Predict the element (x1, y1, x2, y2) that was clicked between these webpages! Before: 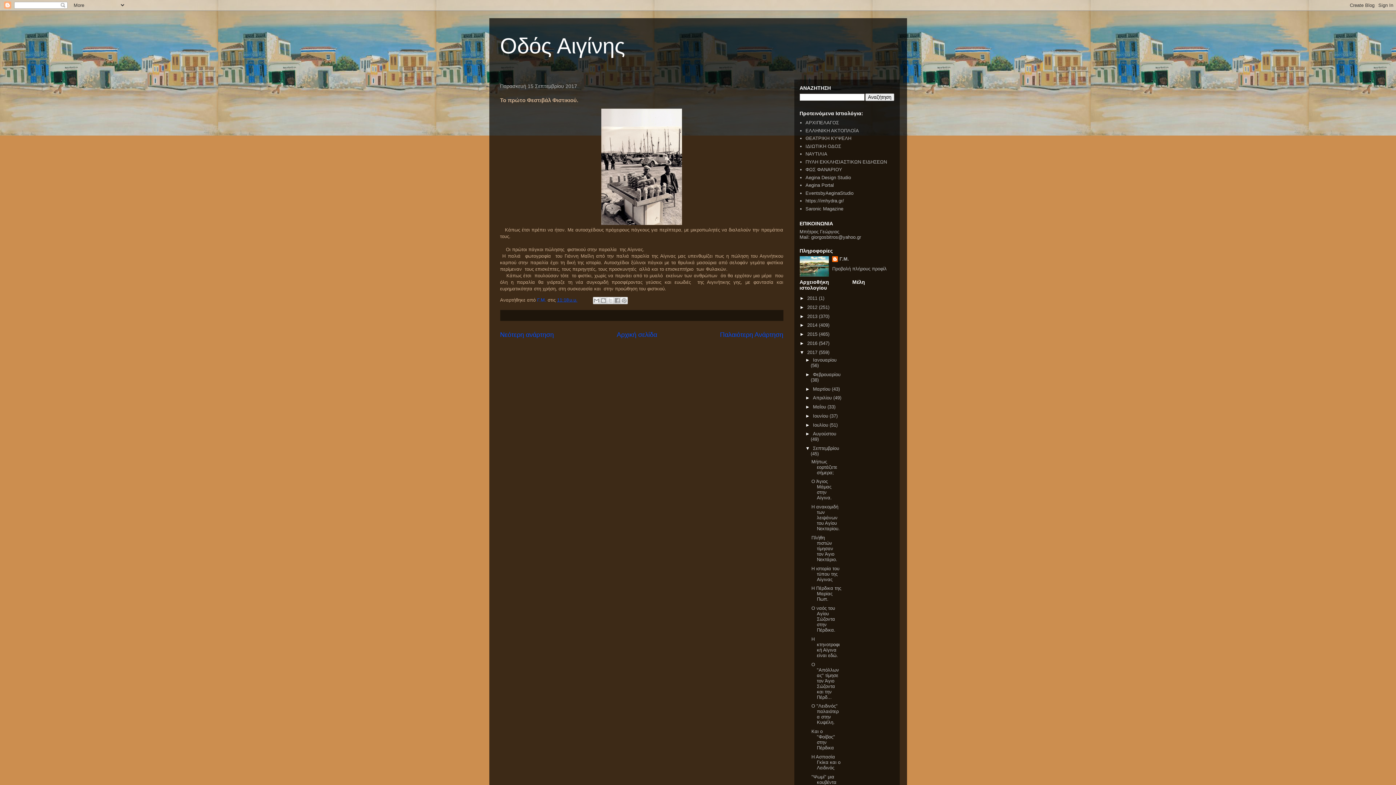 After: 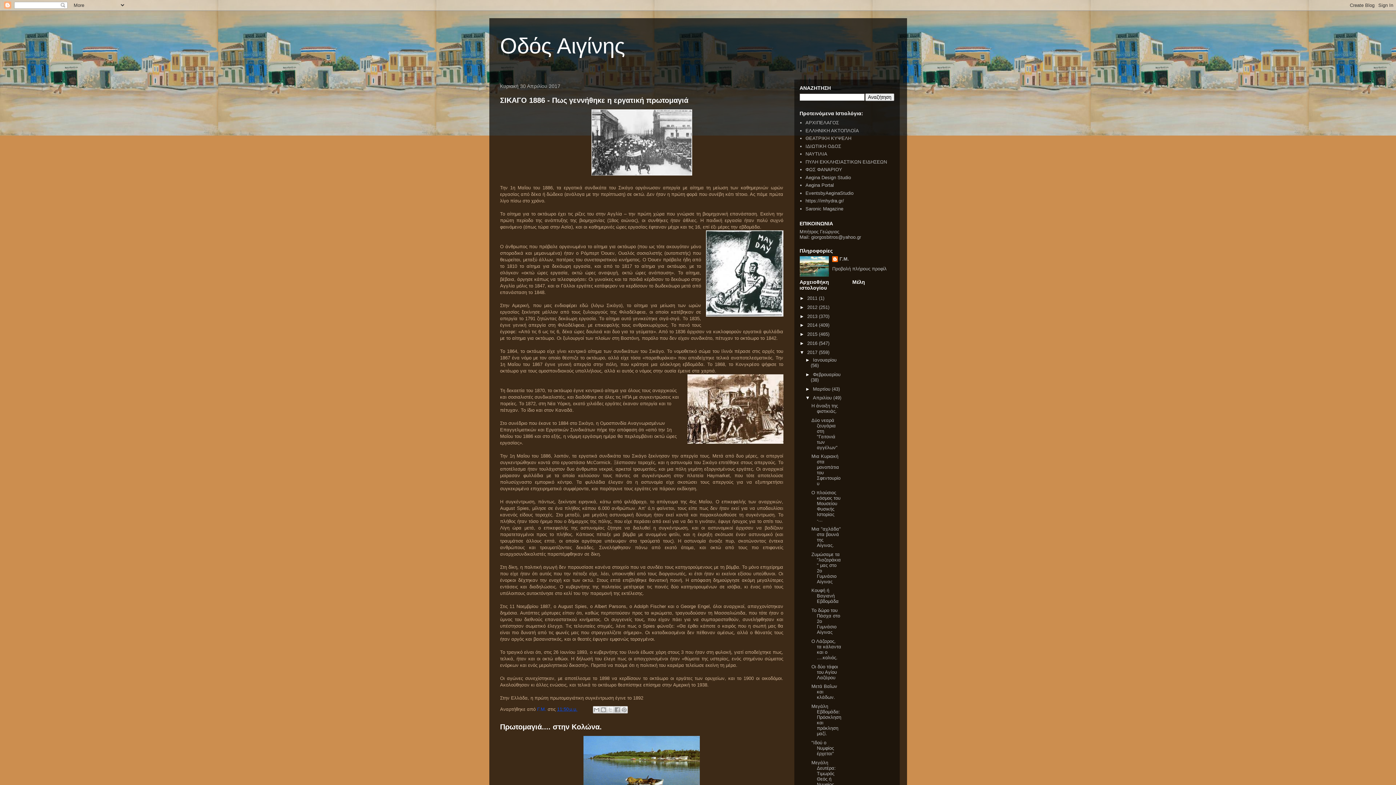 Action: label: Απριλίου  bbox: (813, 395, 833, 400)